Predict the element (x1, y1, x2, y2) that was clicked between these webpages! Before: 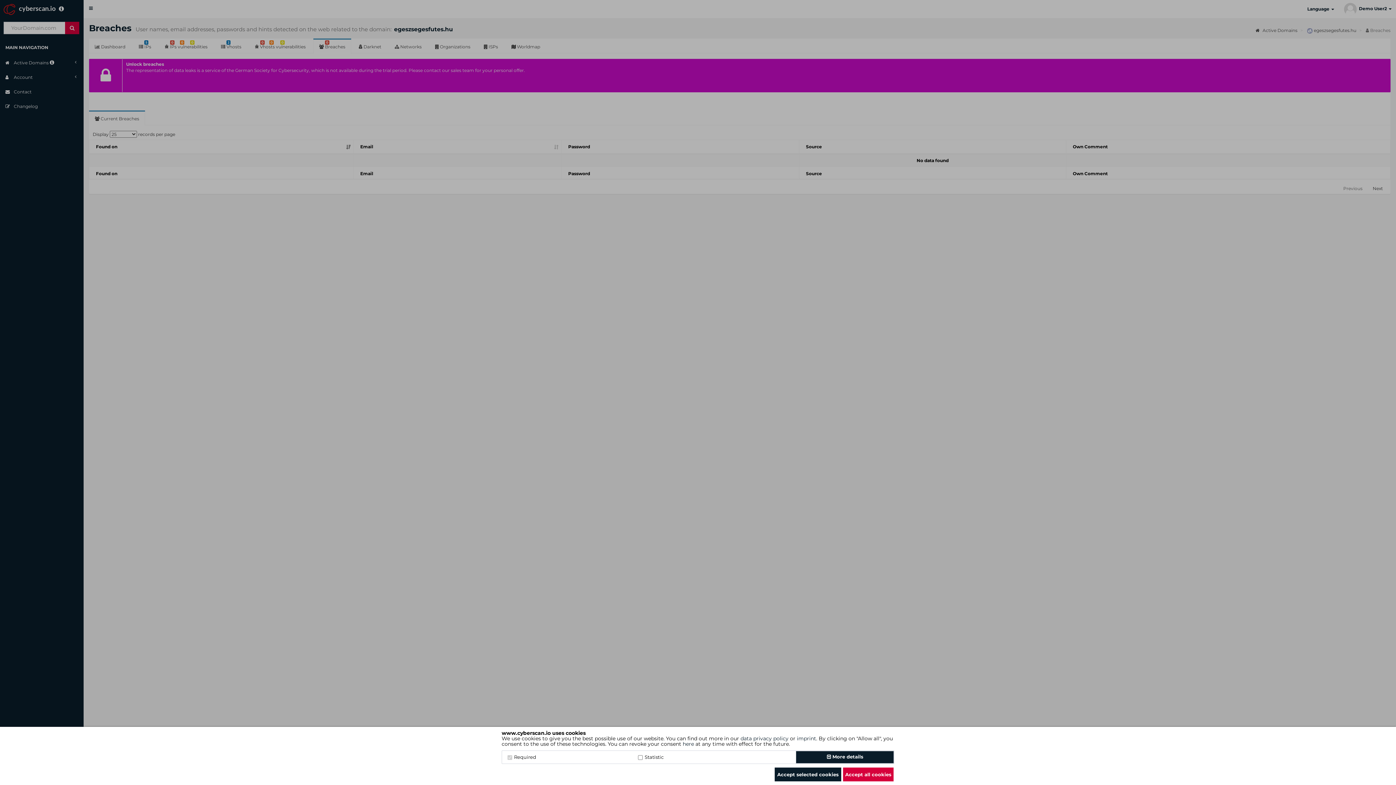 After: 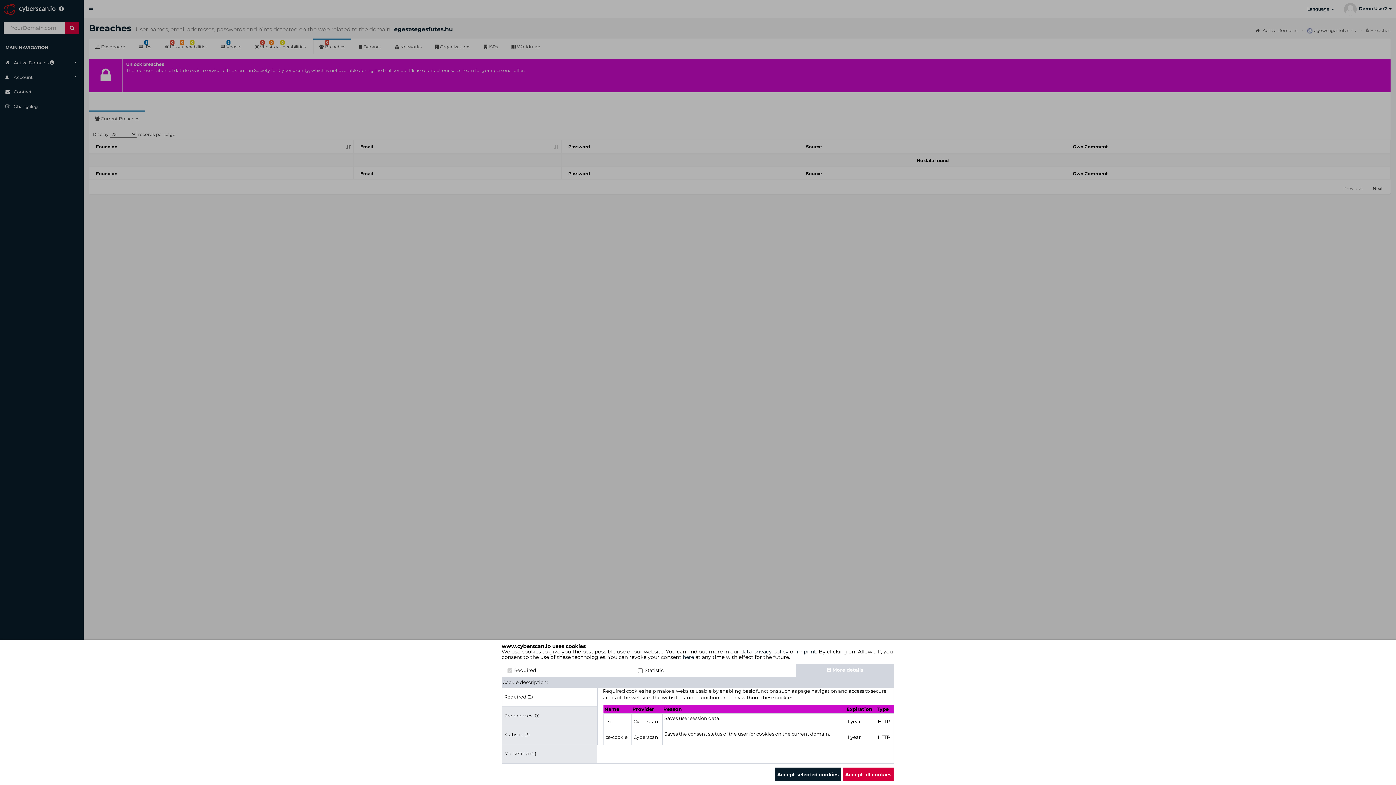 Action: label:  More details bbox: (796, 751, 894, 764)